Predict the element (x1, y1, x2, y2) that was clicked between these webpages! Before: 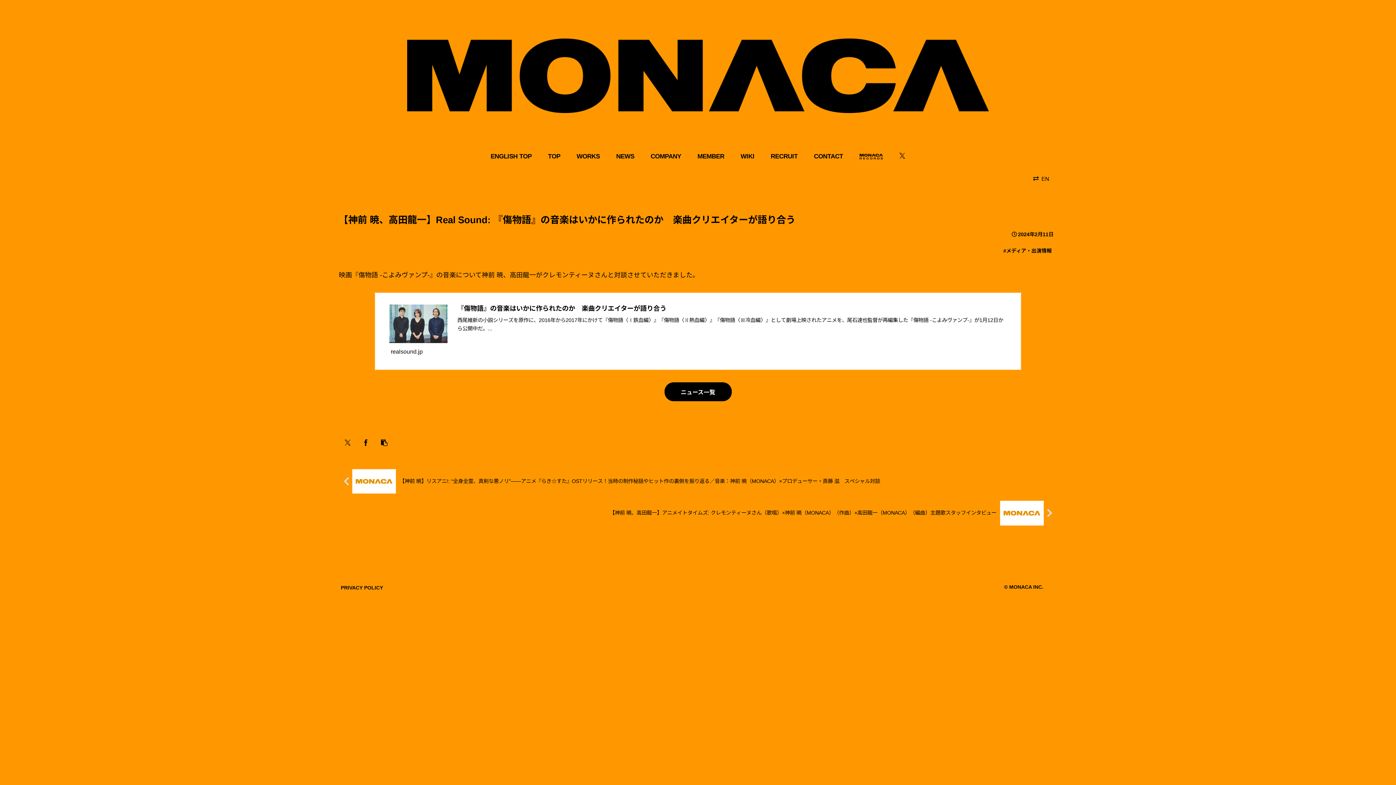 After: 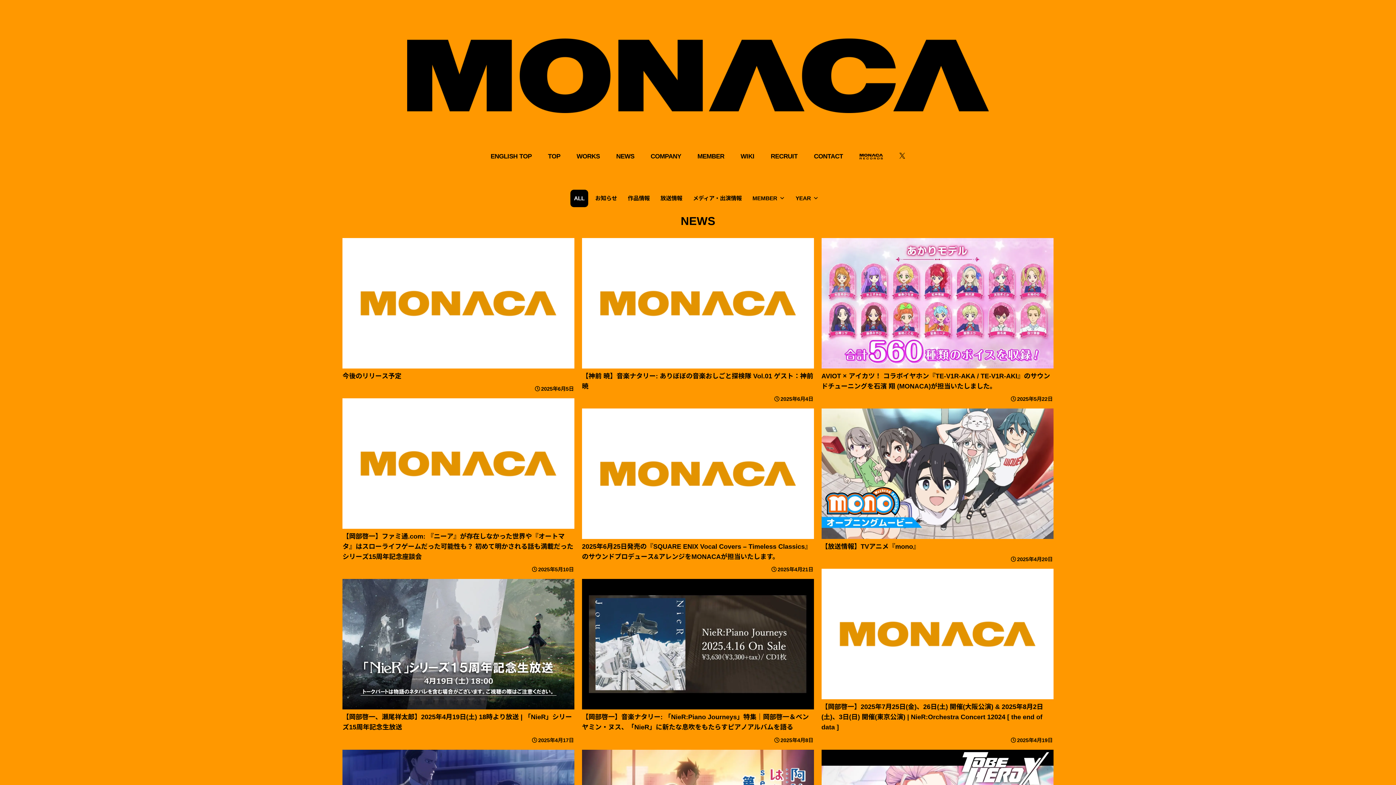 Action: label: ニュース一覧 bbox: (663, 381, 732, 402)